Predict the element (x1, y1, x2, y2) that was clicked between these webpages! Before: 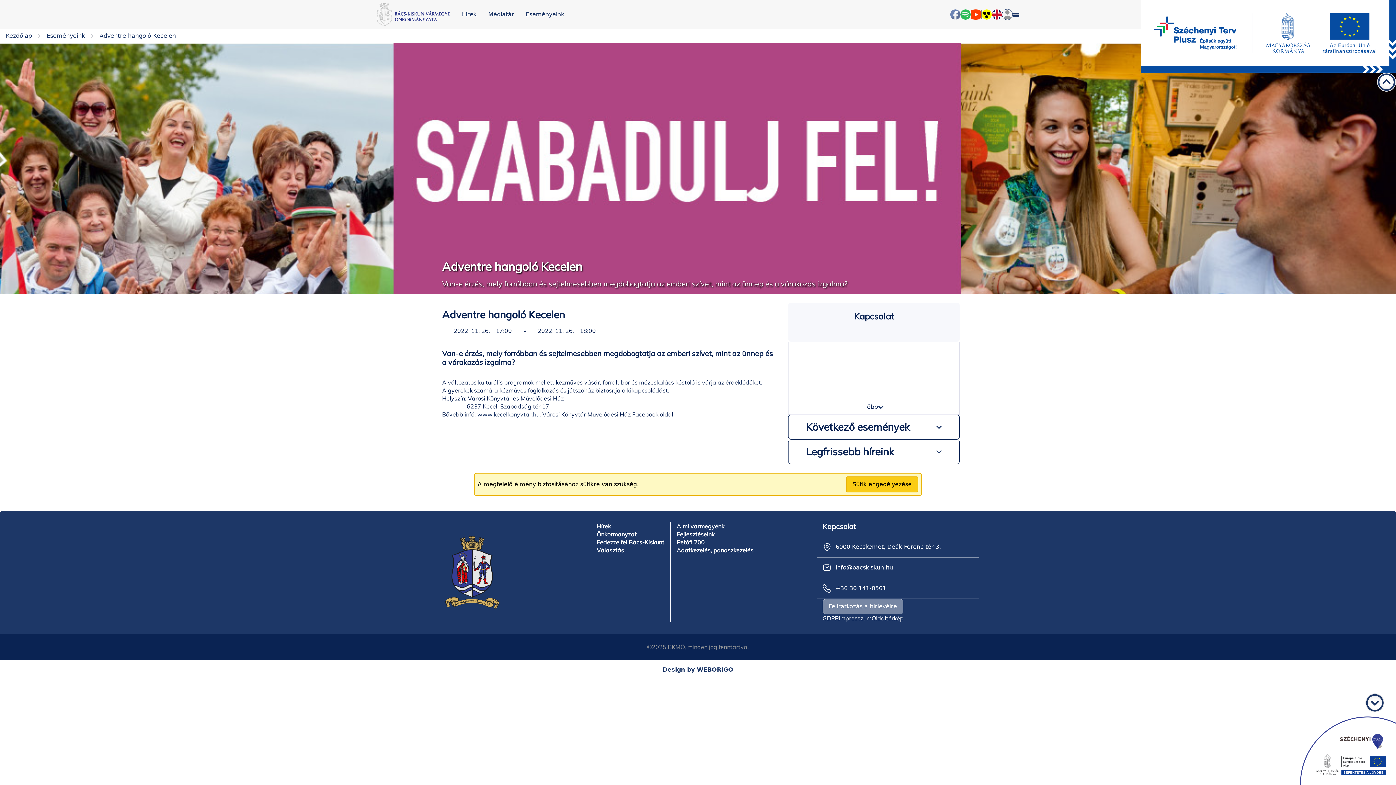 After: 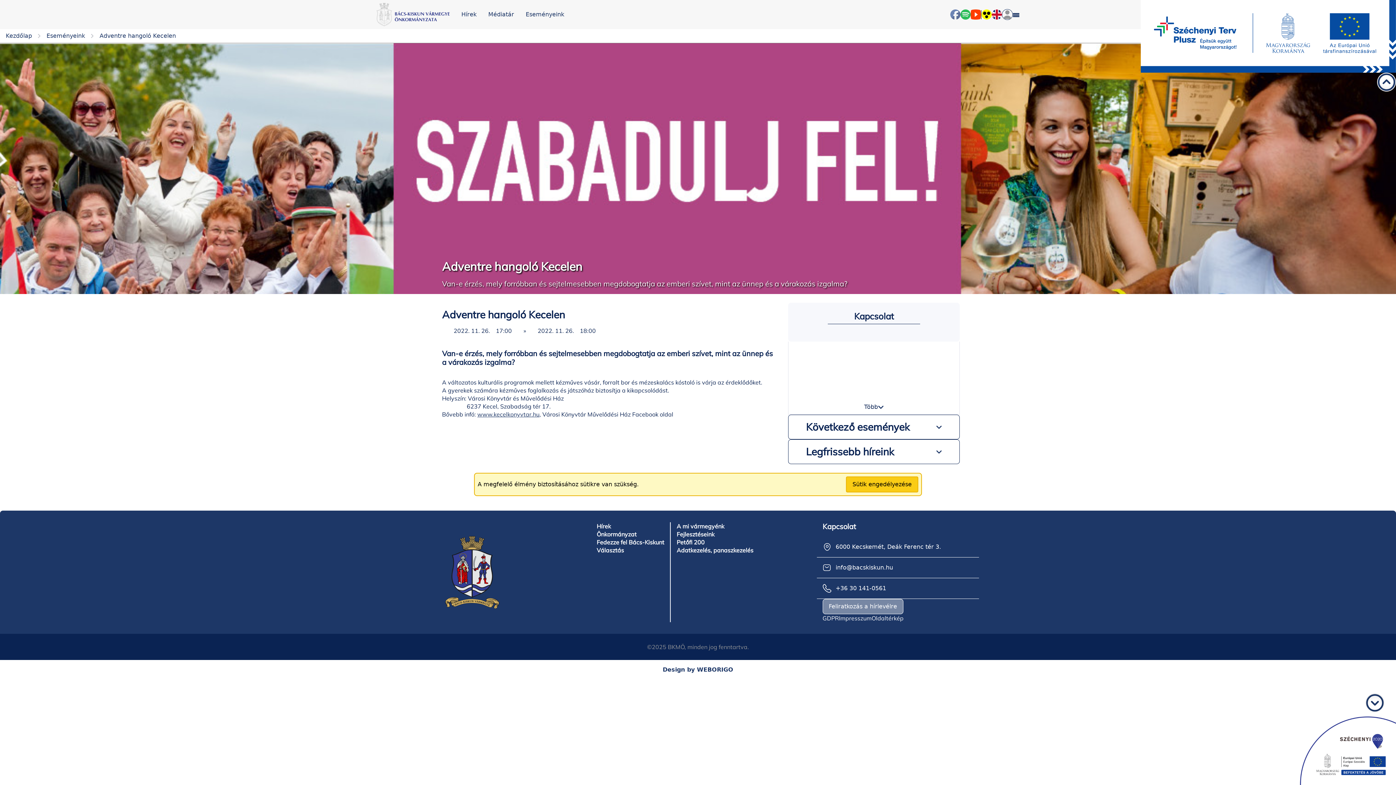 Action: label: +36 30 141-0561 bbox: (816, 578, 979, 599)